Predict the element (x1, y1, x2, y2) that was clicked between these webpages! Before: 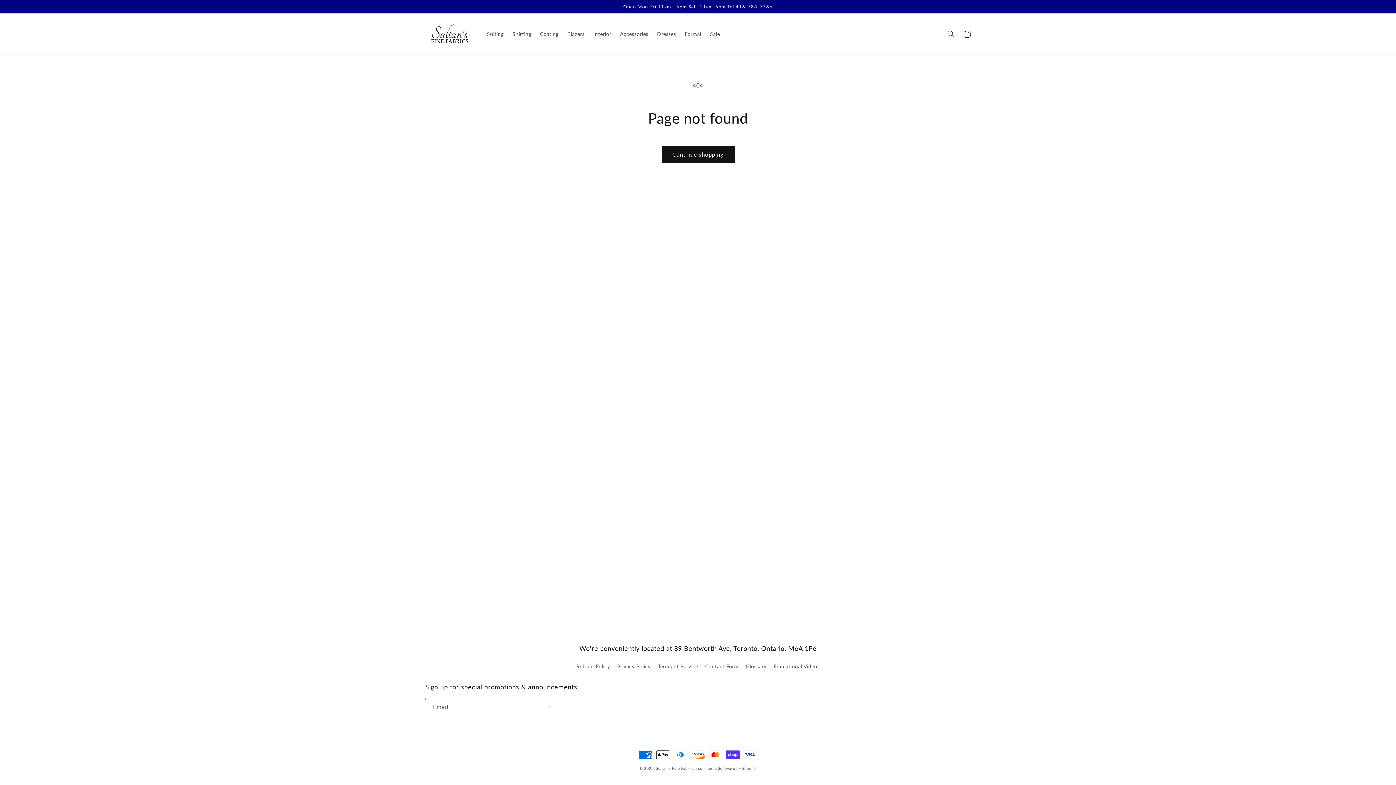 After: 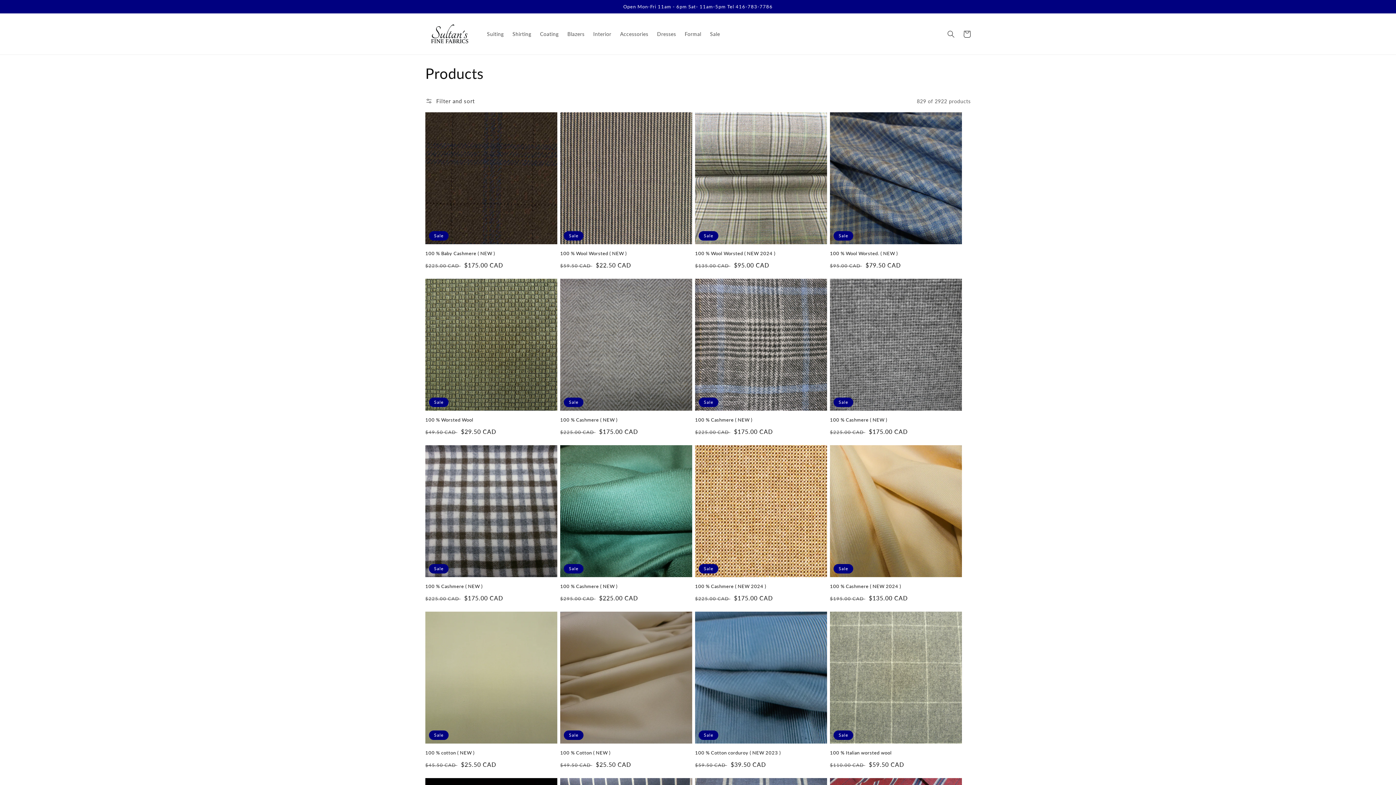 Action: label: Suiting bbox: (482, 26, 508, 41)